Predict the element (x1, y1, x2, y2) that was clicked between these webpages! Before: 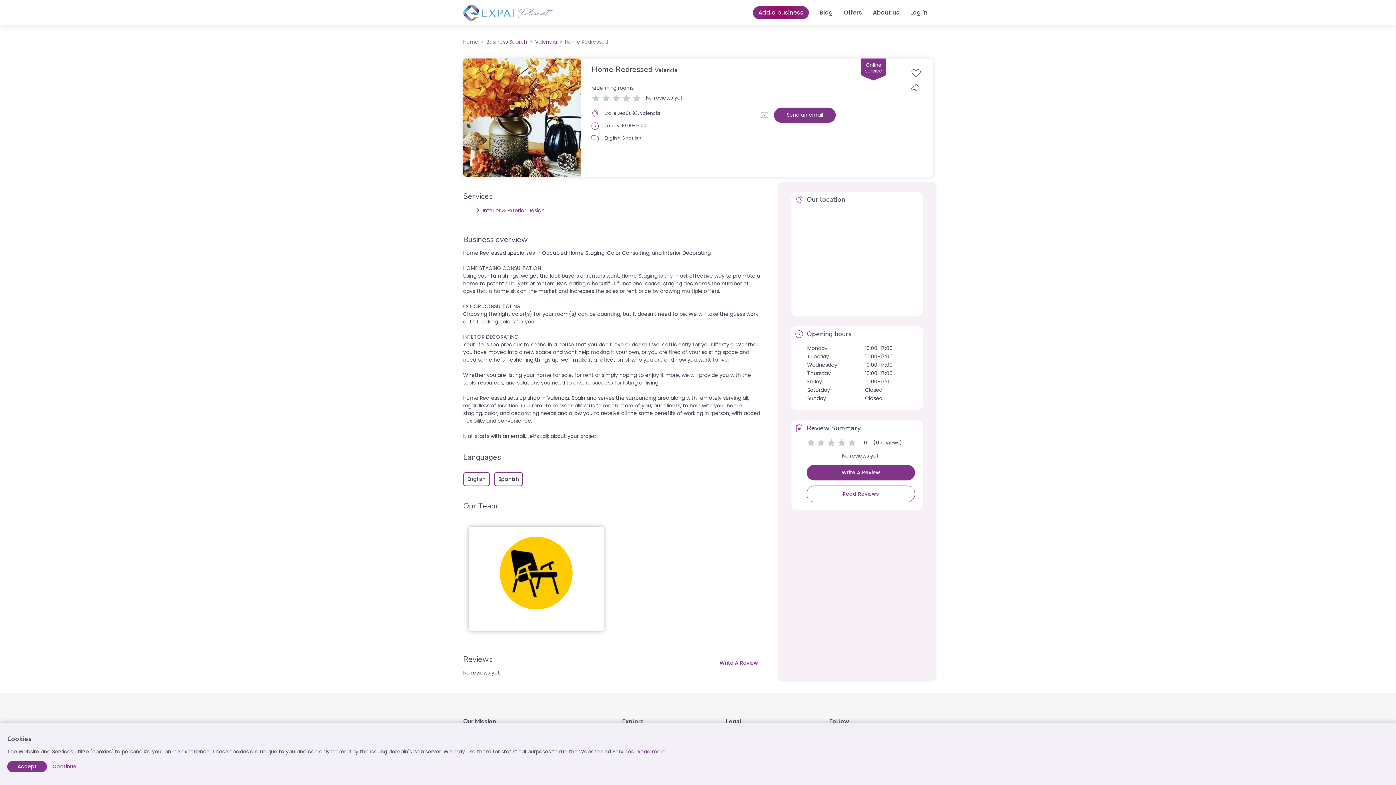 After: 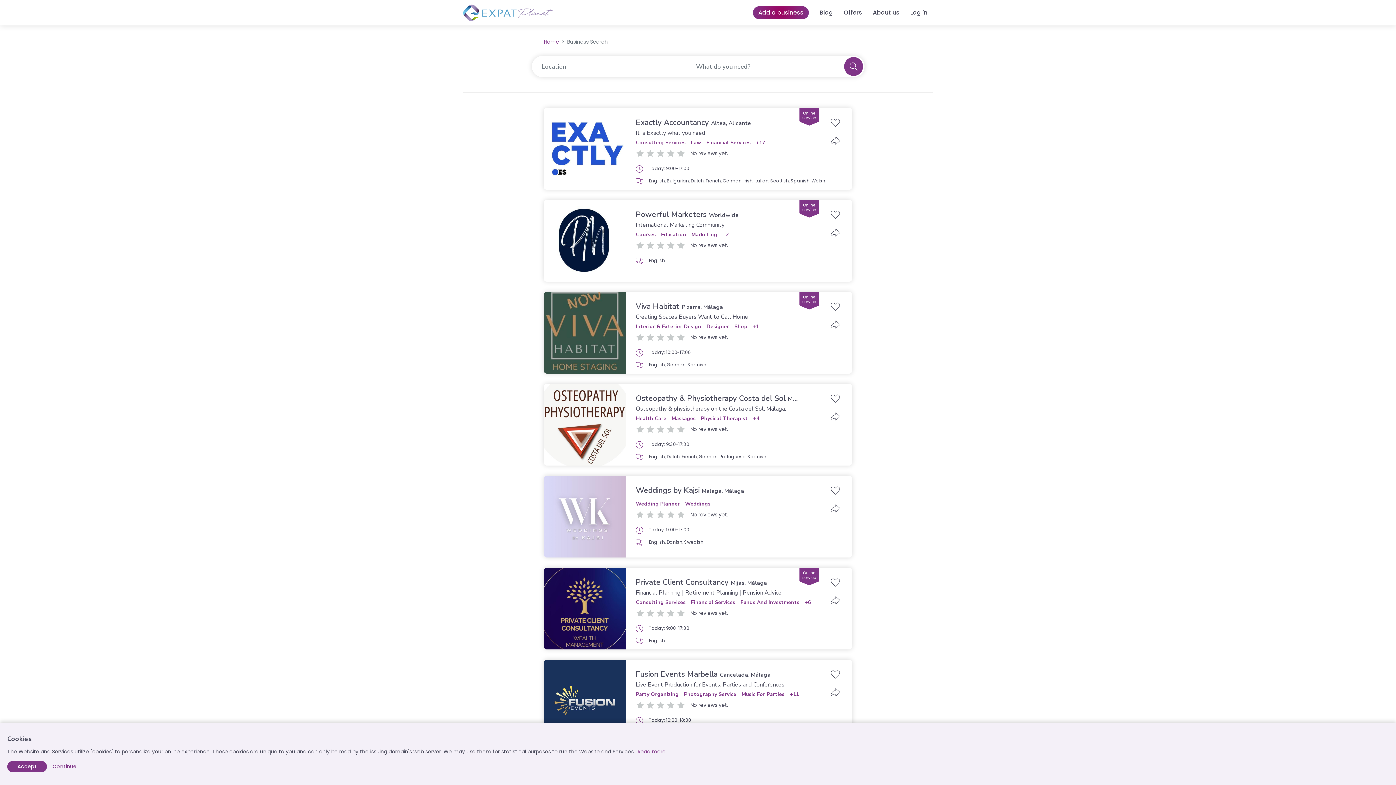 Action: label: Business Search bbox: (486, 38, 527, 45)